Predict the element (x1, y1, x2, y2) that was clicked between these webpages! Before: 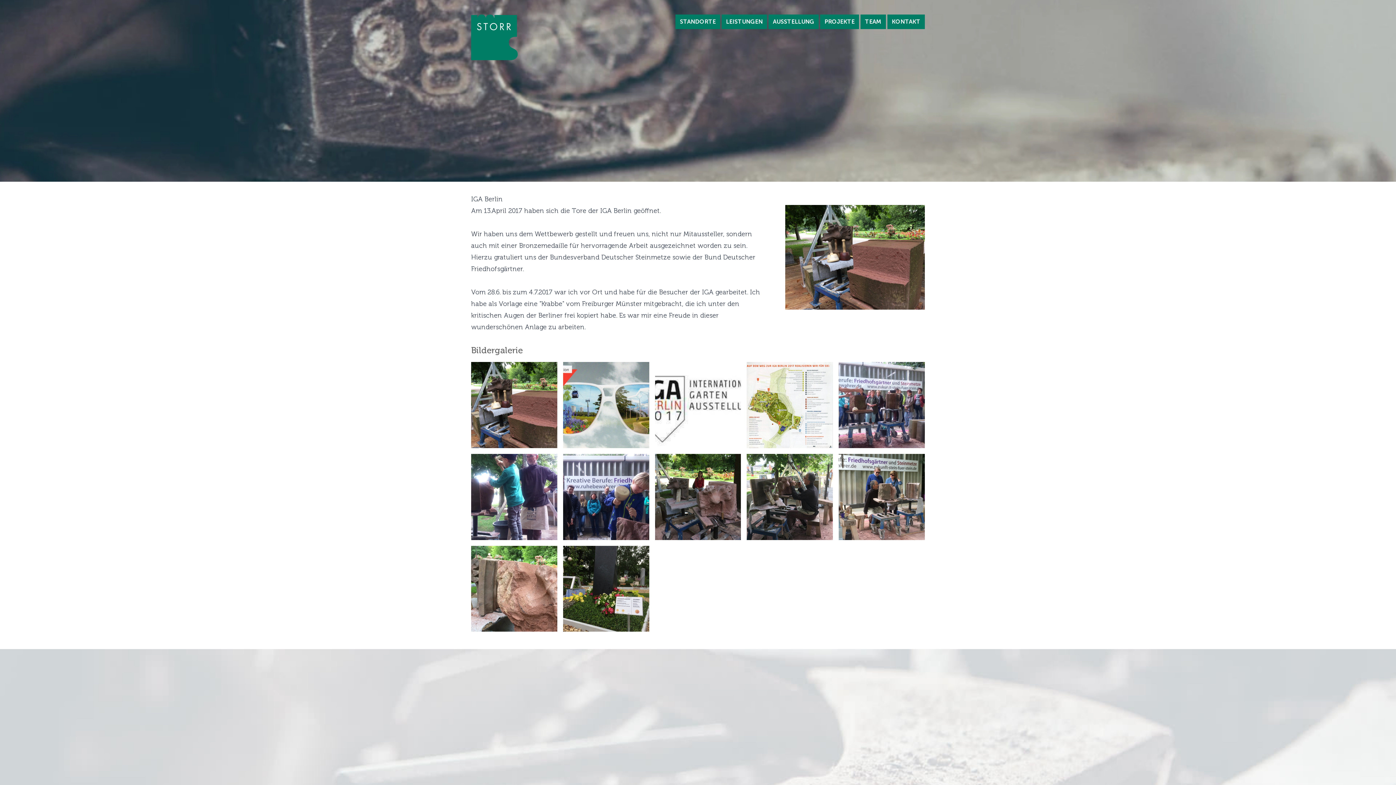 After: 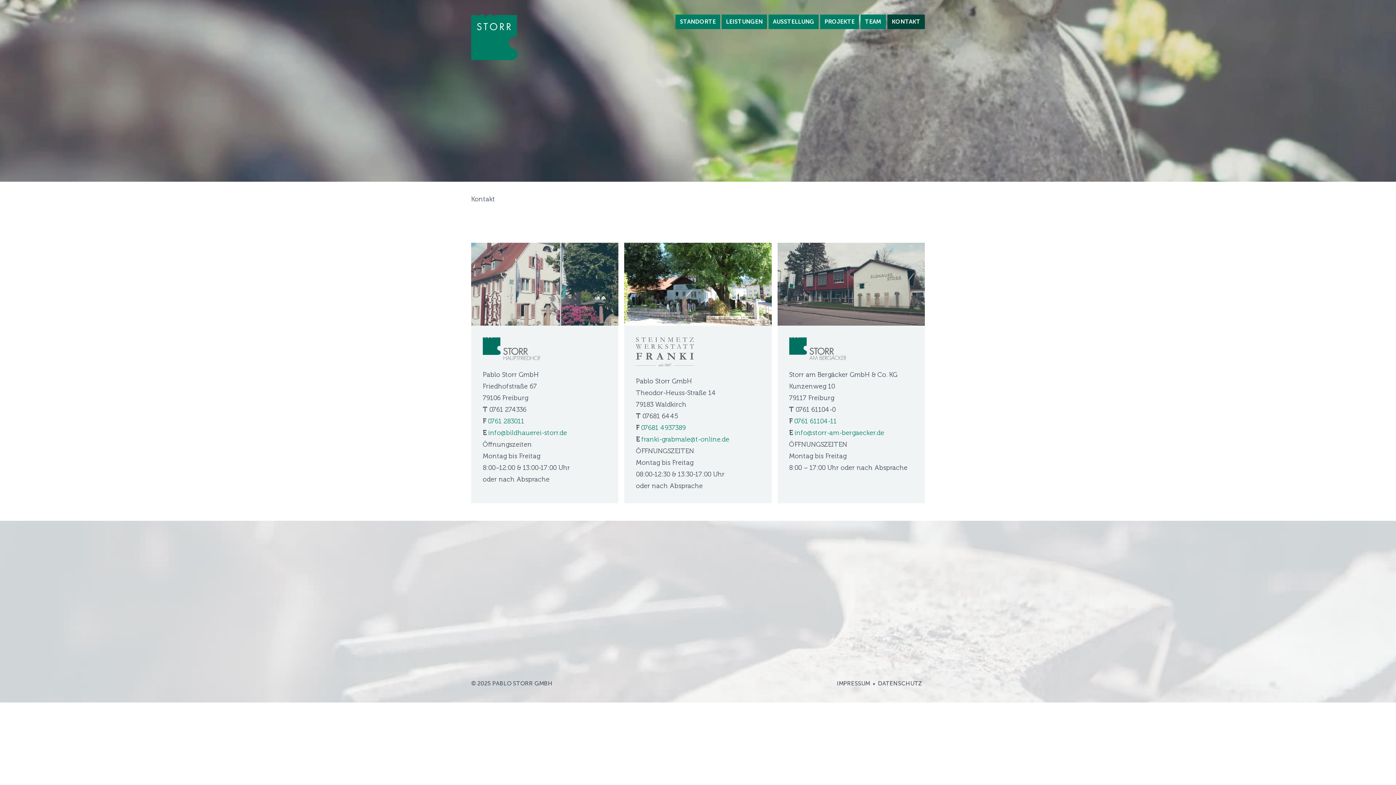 Action: label: KONTAKT bbox: (887, 14, 925, 29)